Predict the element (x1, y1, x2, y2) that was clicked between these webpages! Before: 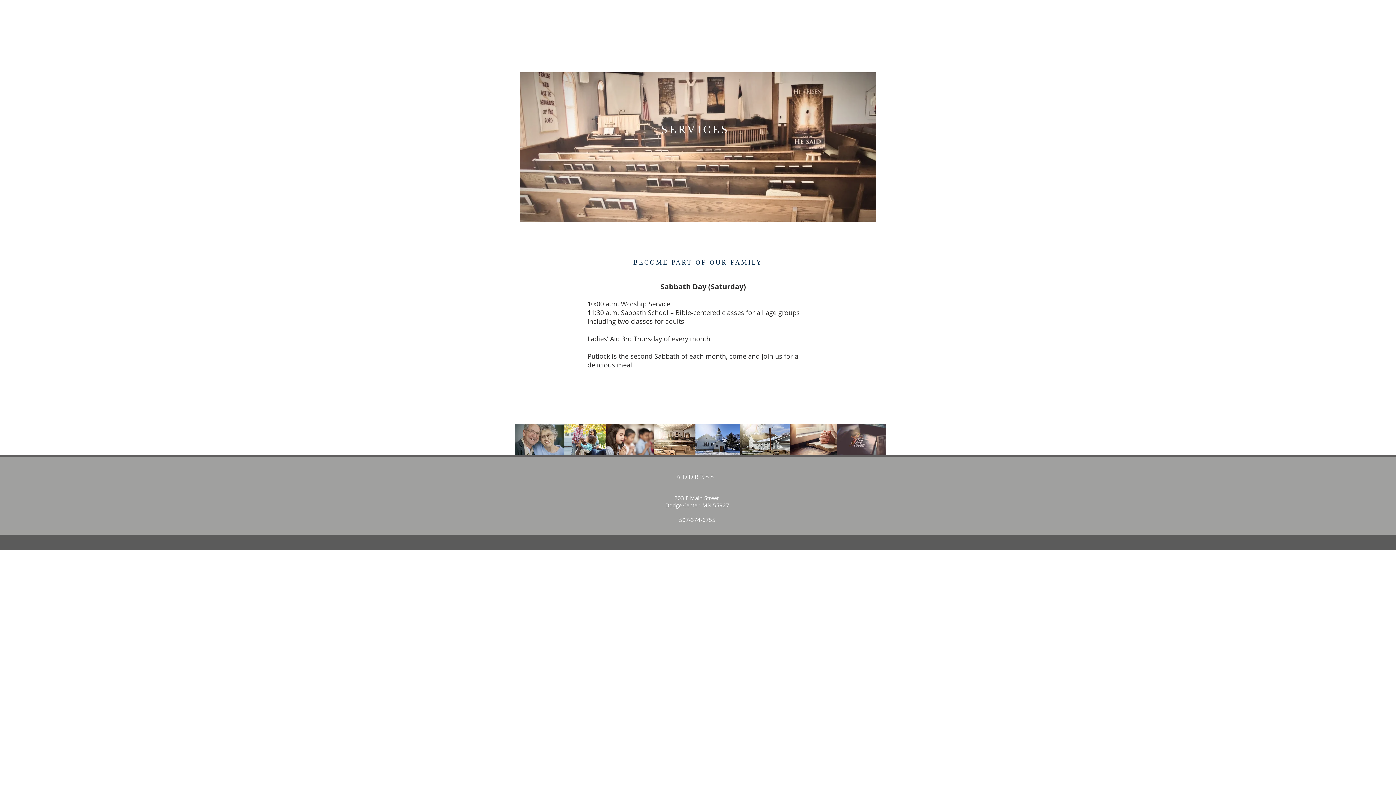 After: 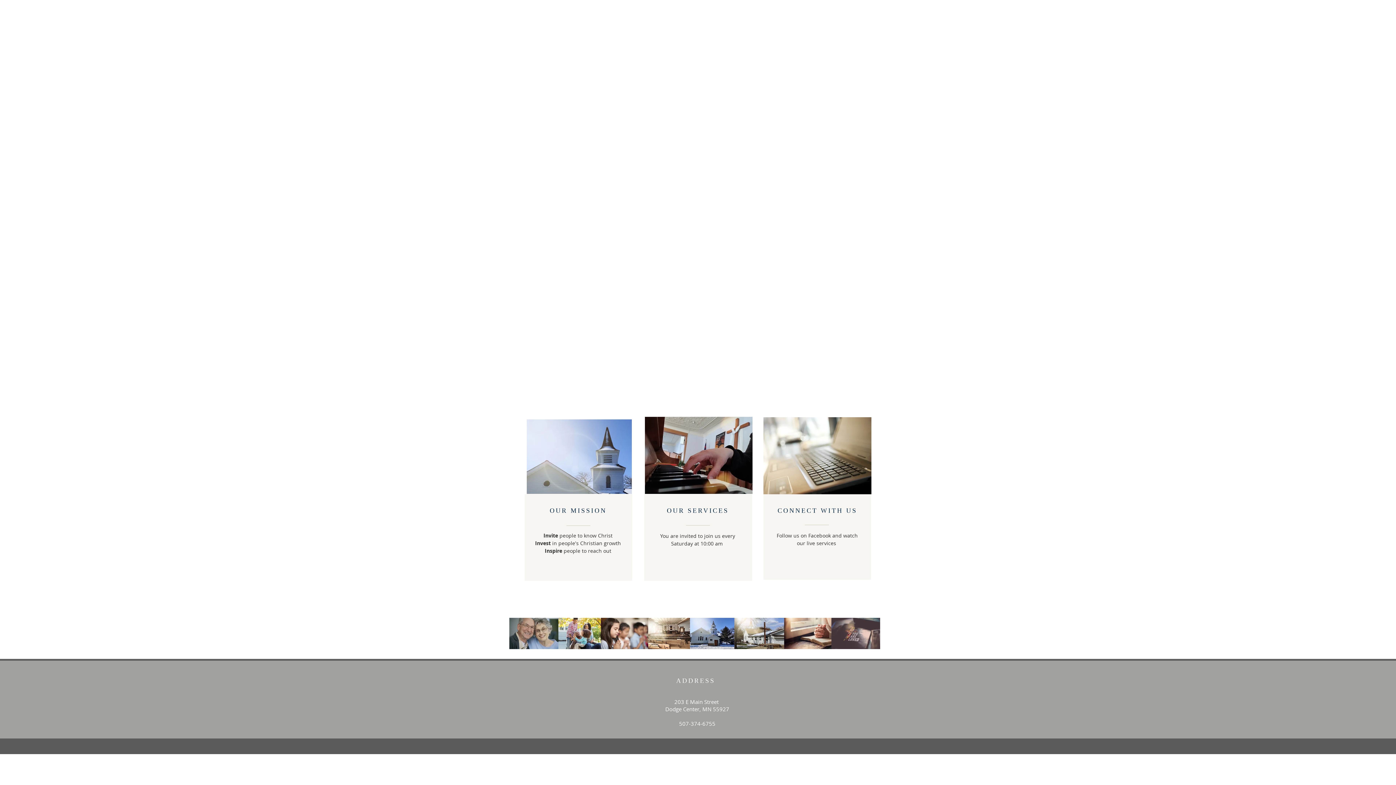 Action: bbox: (667, 19, 785, 38) label: A Seventh Day Baptist Congregation